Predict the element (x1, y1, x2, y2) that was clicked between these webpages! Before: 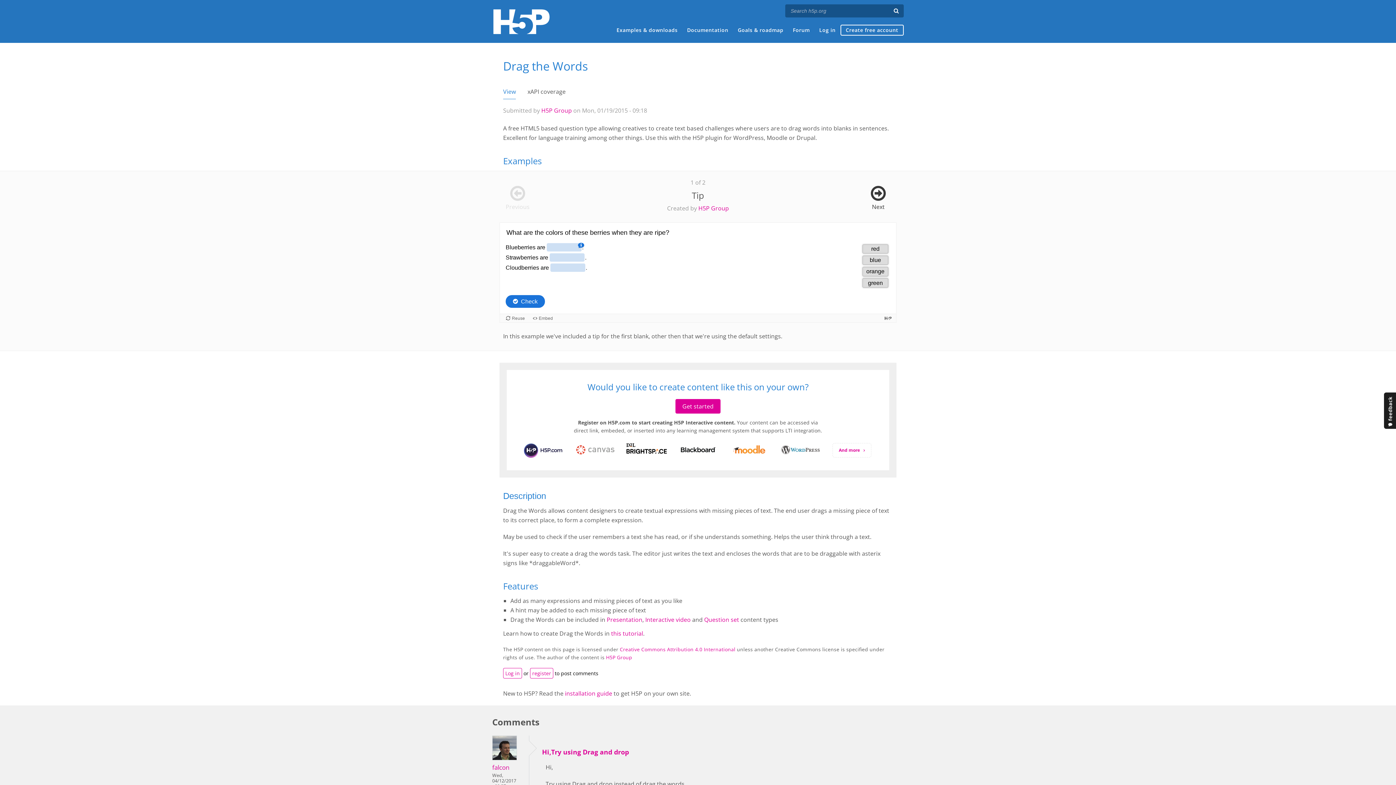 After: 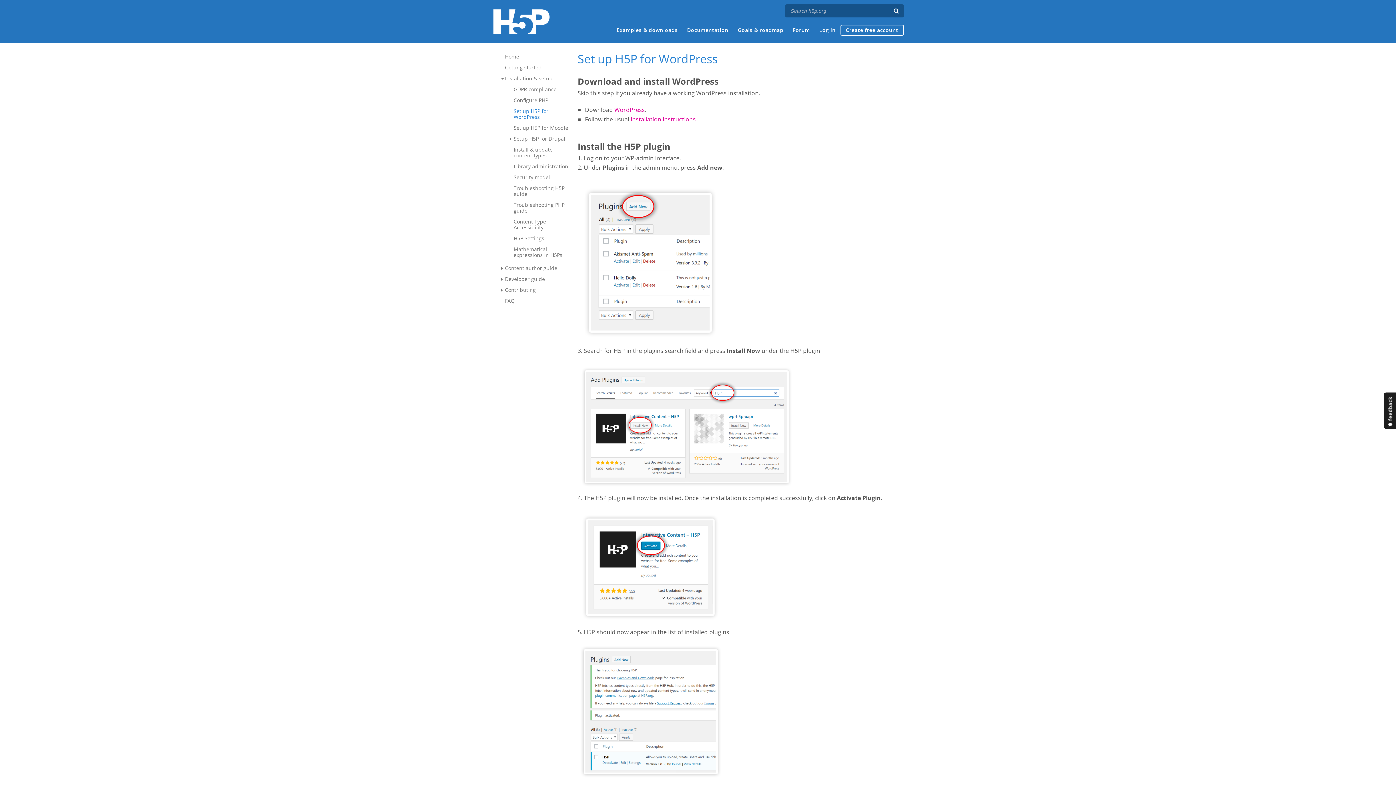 Action: bbox: (776, 440, 824, 460)